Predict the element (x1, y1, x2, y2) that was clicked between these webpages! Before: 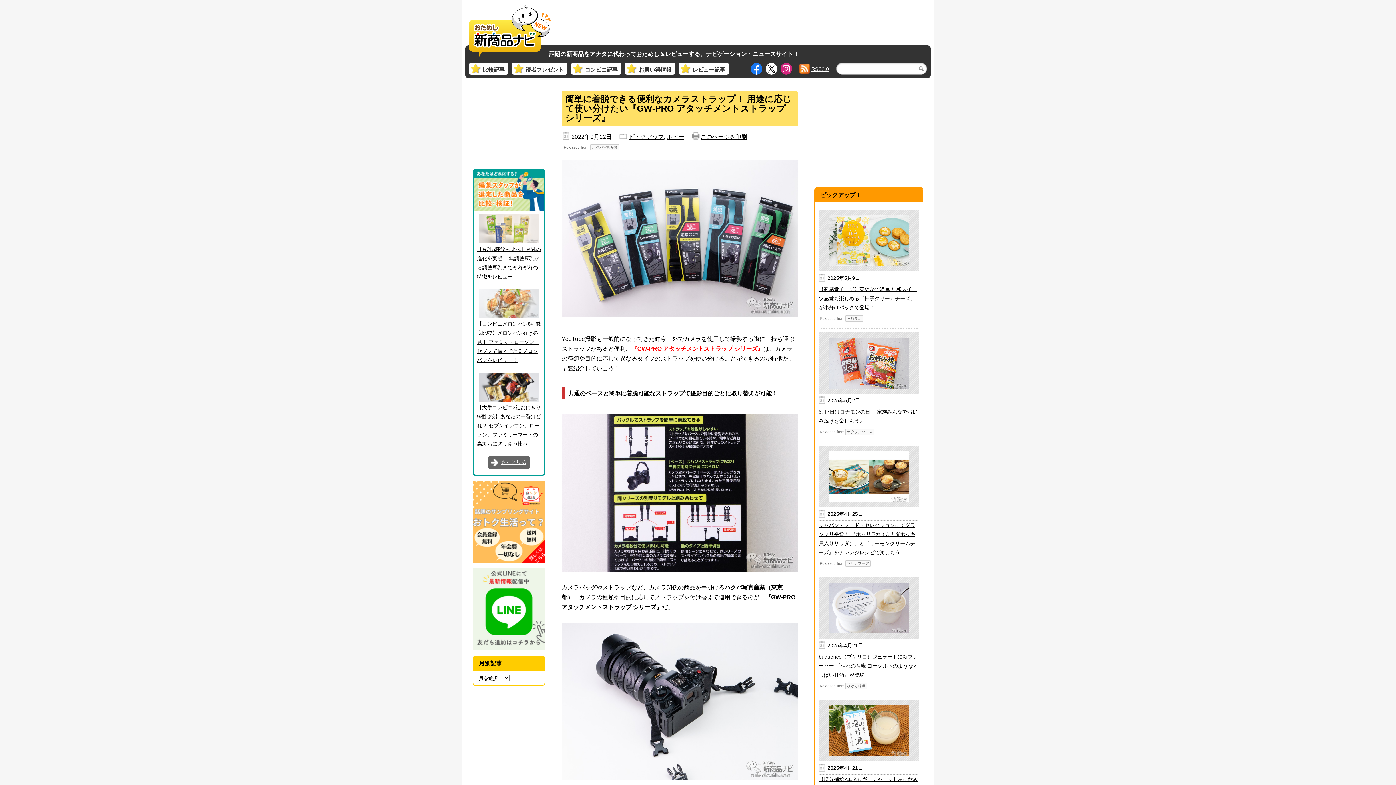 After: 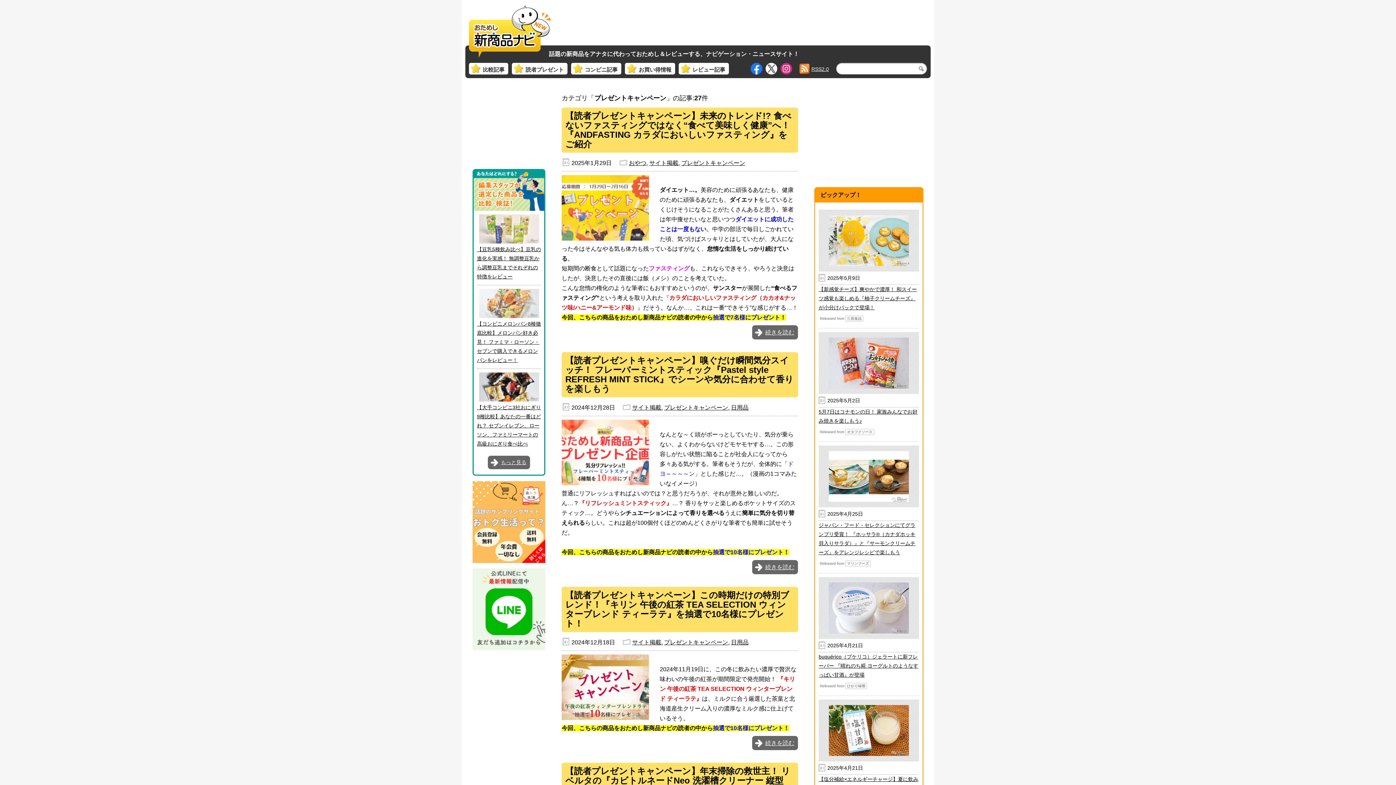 Action: bbox: (512, 62, 567, 74) label: 読者プレゼント